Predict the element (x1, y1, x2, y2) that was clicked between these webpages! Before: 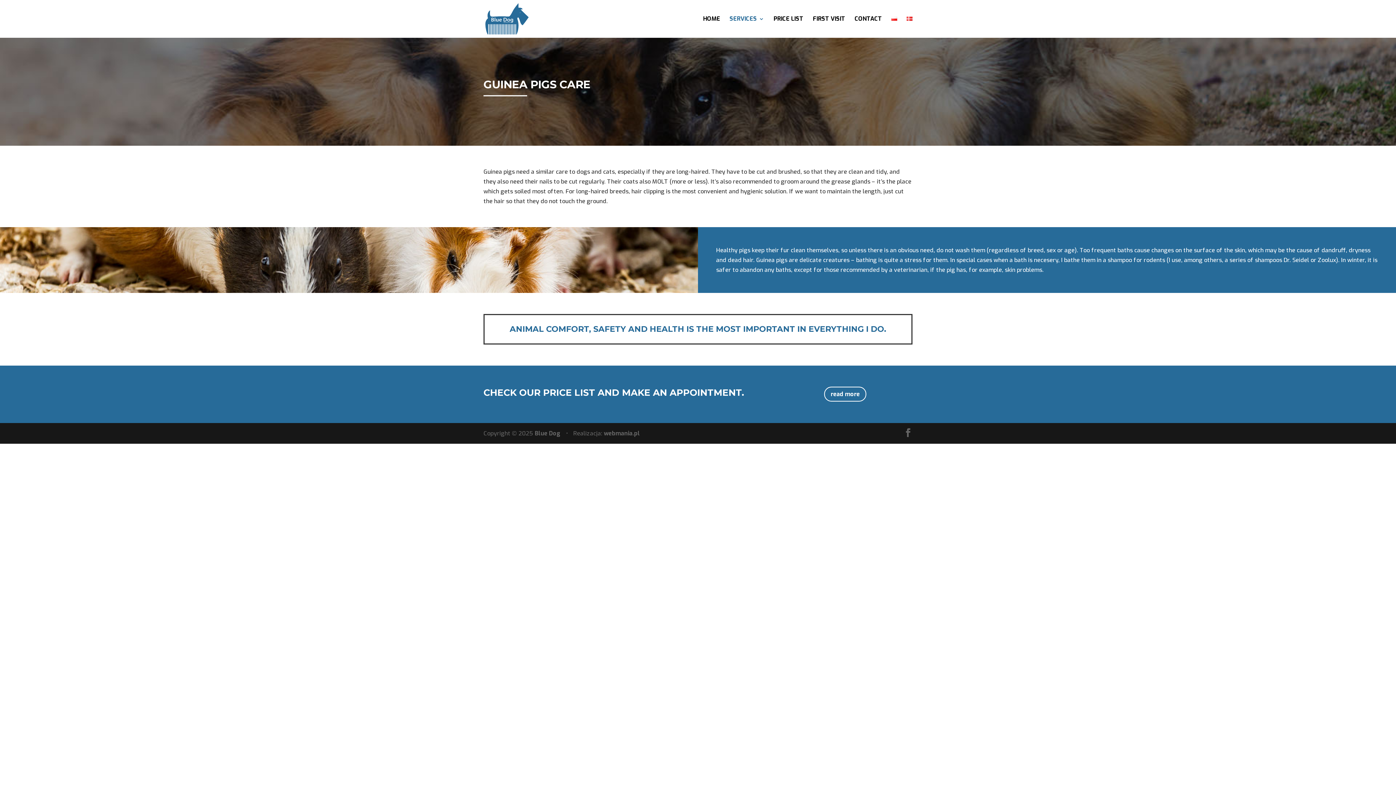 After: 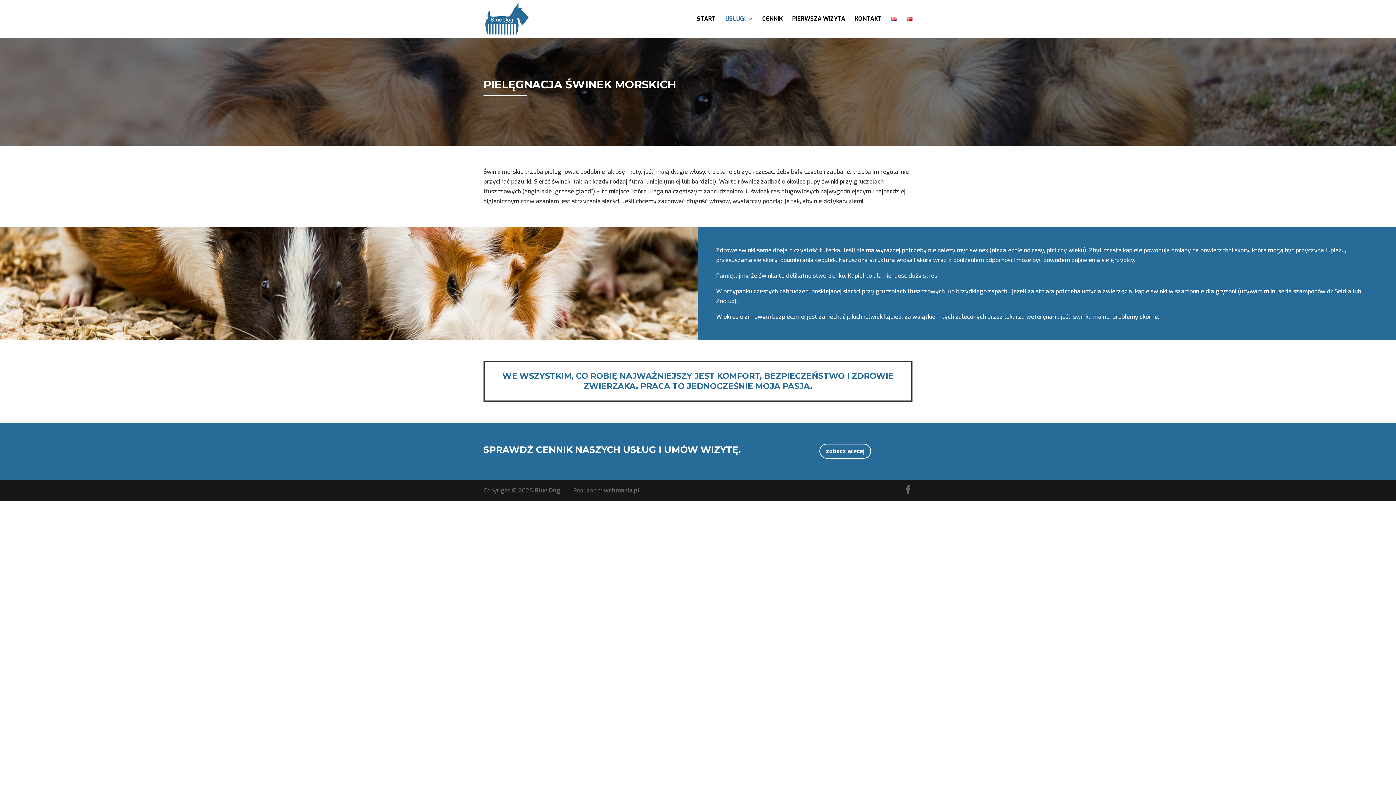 Action: bbox: (891, 16, 897, 37)